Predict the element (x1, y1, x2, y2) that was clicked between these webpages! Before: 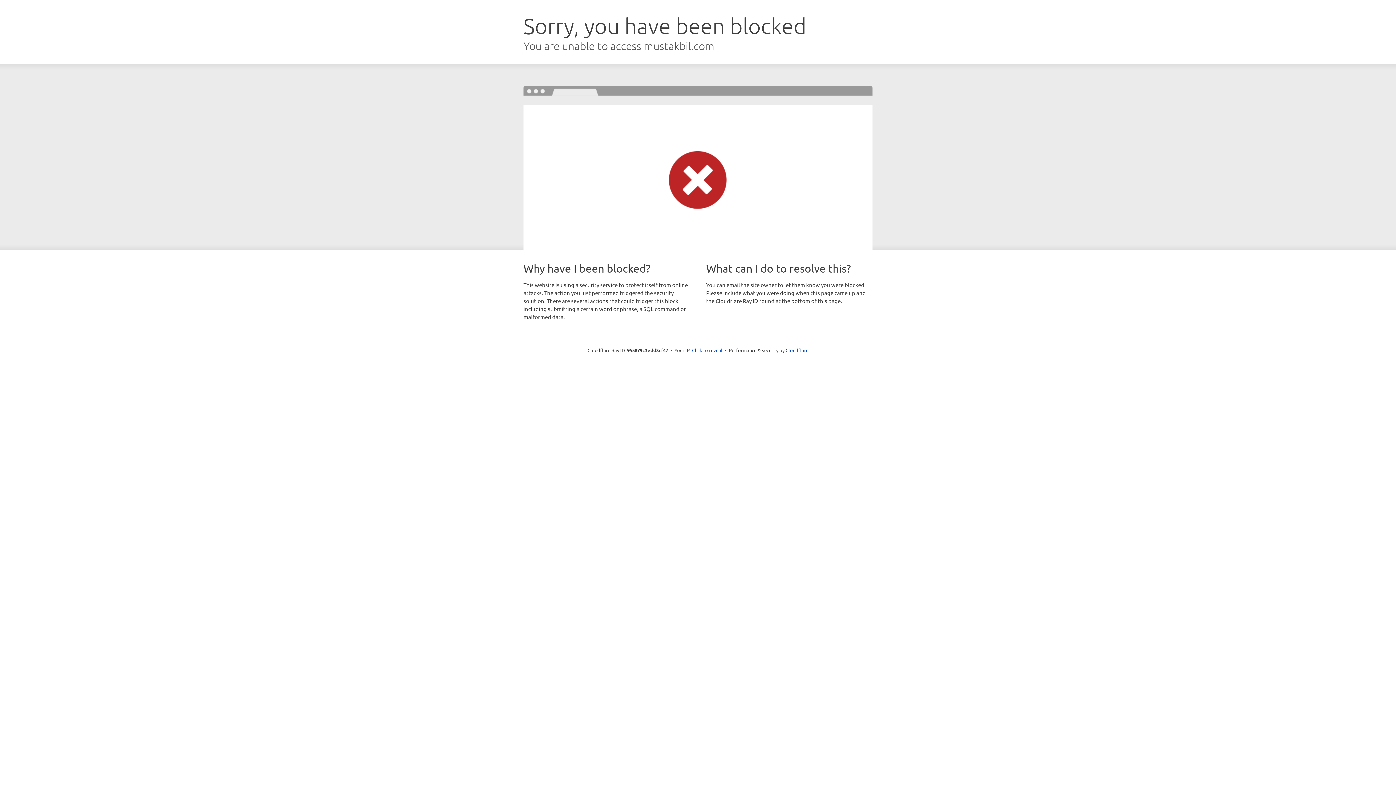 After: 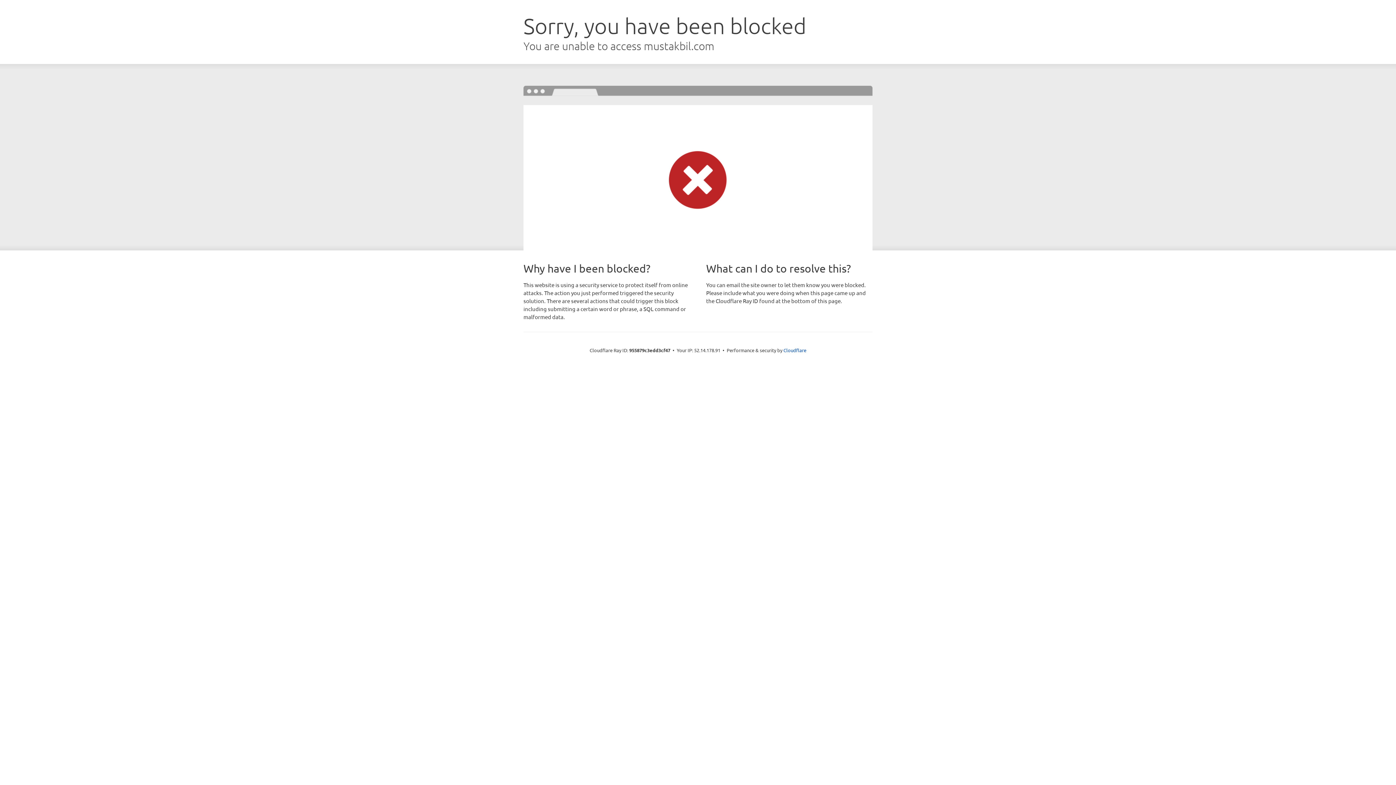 Action: bbox: (692, 346, 722, 353) label: Click to reveal